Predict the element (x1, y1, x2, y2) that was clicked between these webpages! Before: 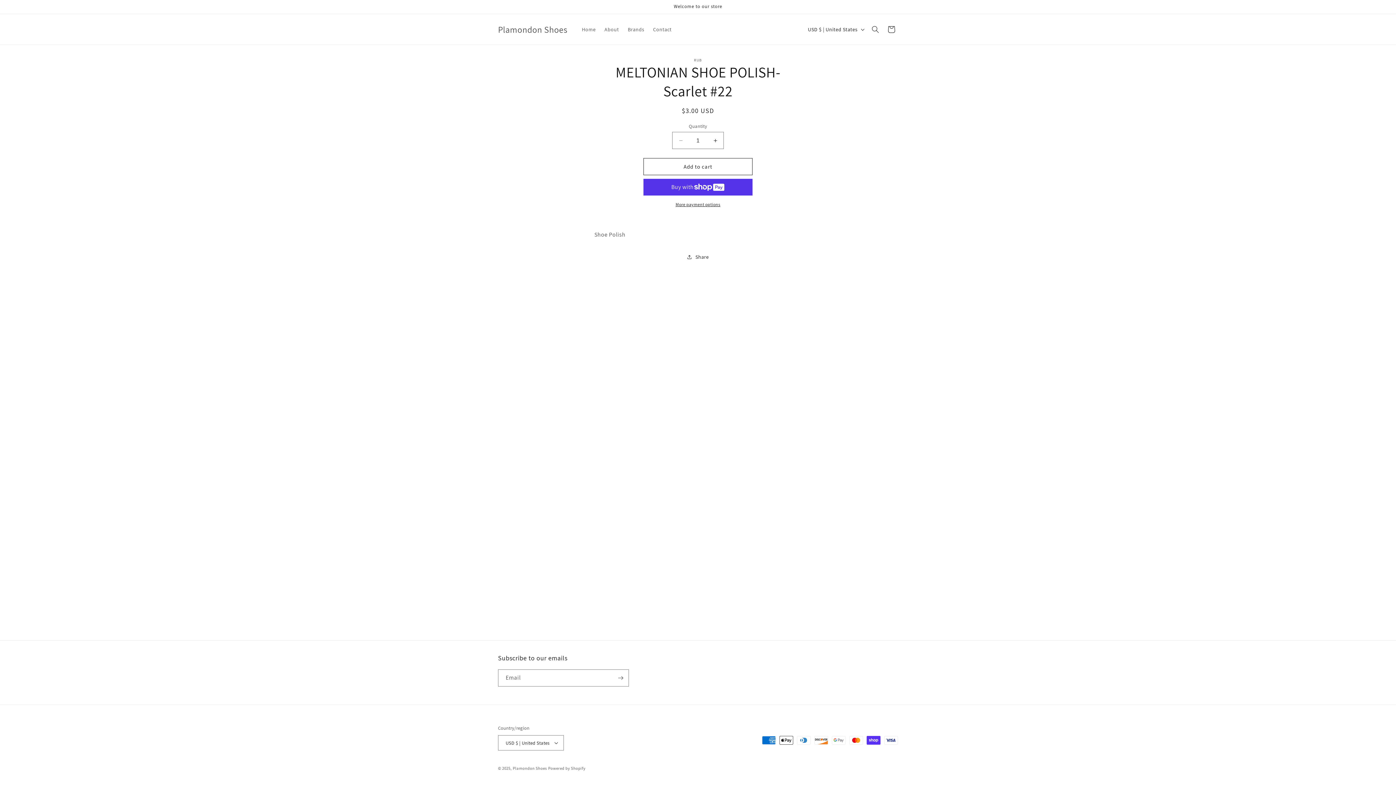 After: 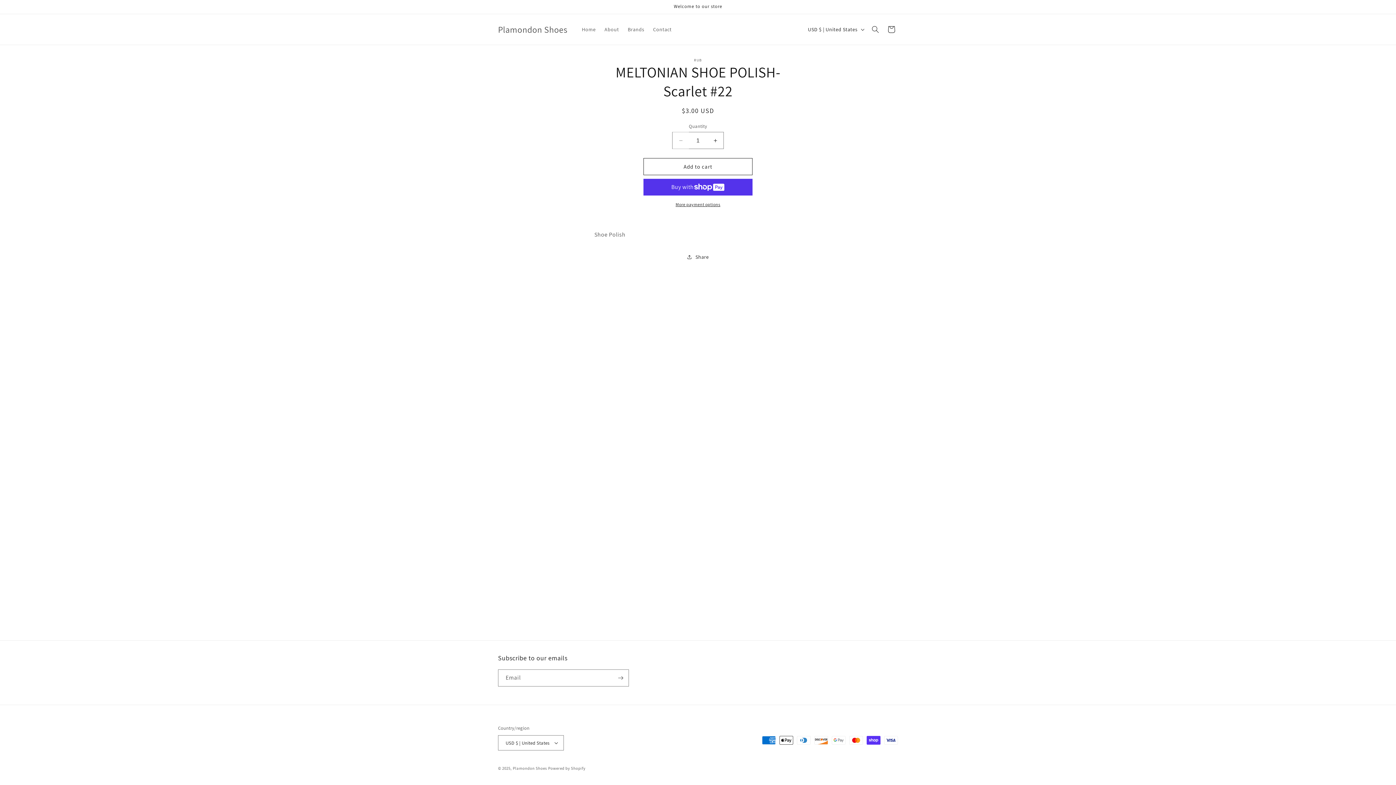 Action: bbox: (672, 132, 689, 149) label: Decrease quantity for MELTONIAN SHOE POLISH-Scarlet #22